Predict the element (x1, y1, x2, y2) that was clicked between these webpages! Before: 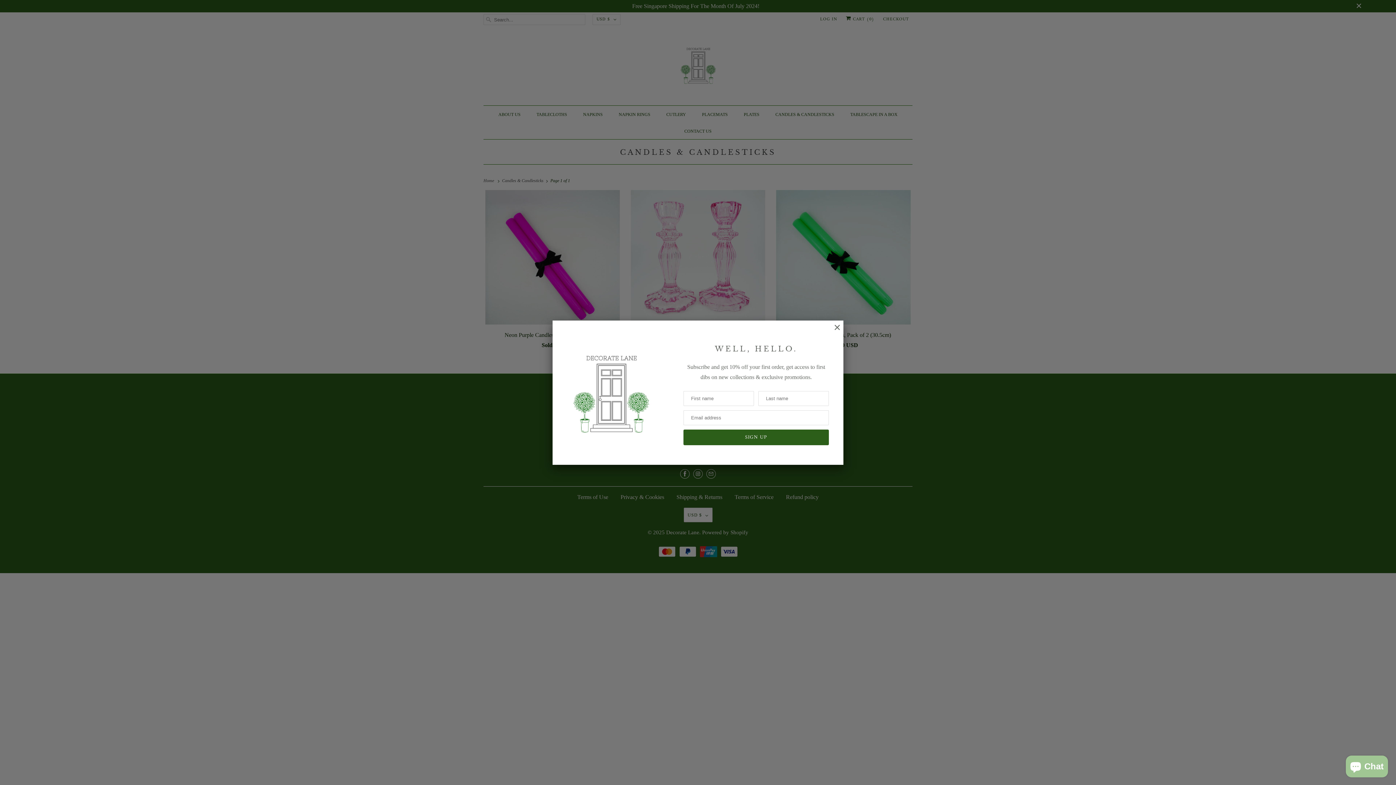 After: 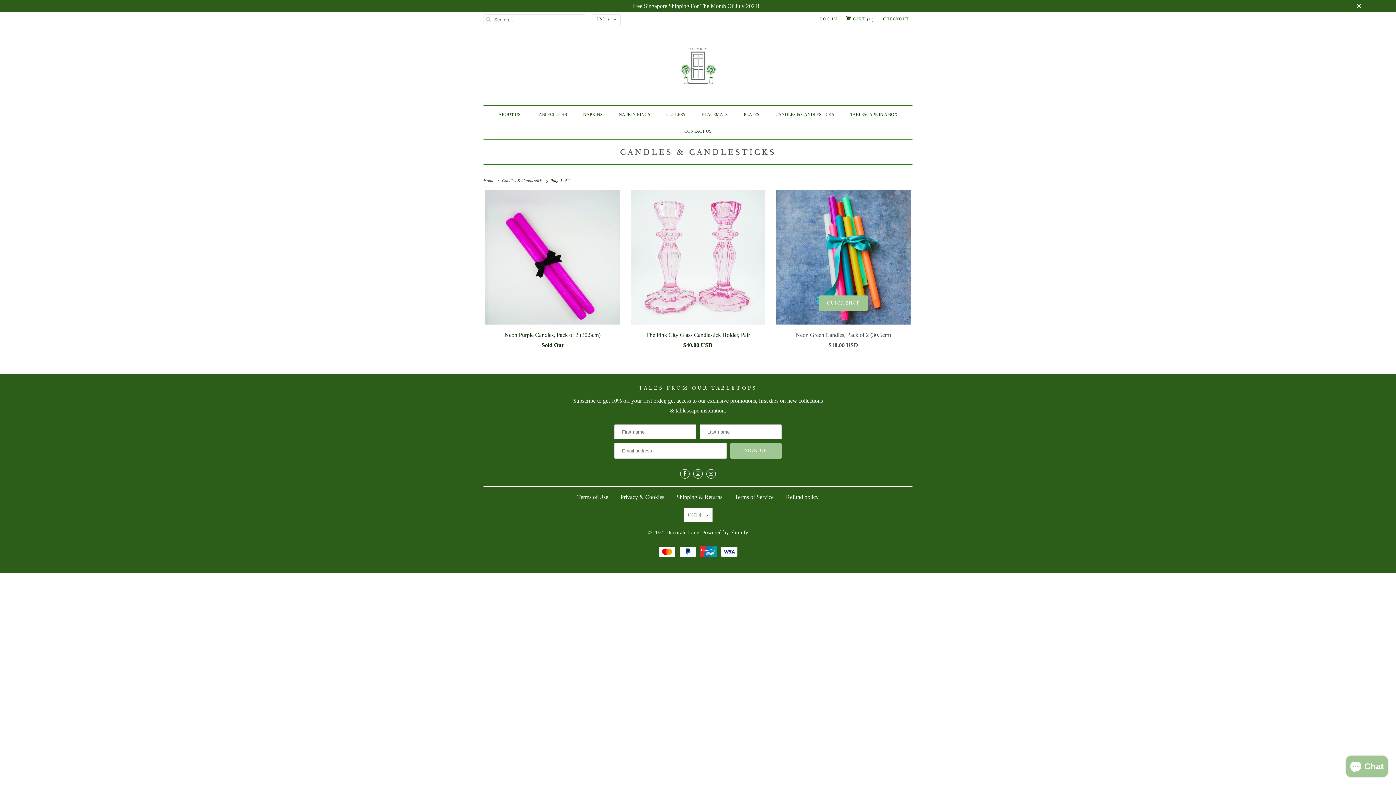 Action: bbox: (827, 322, 840, 339)